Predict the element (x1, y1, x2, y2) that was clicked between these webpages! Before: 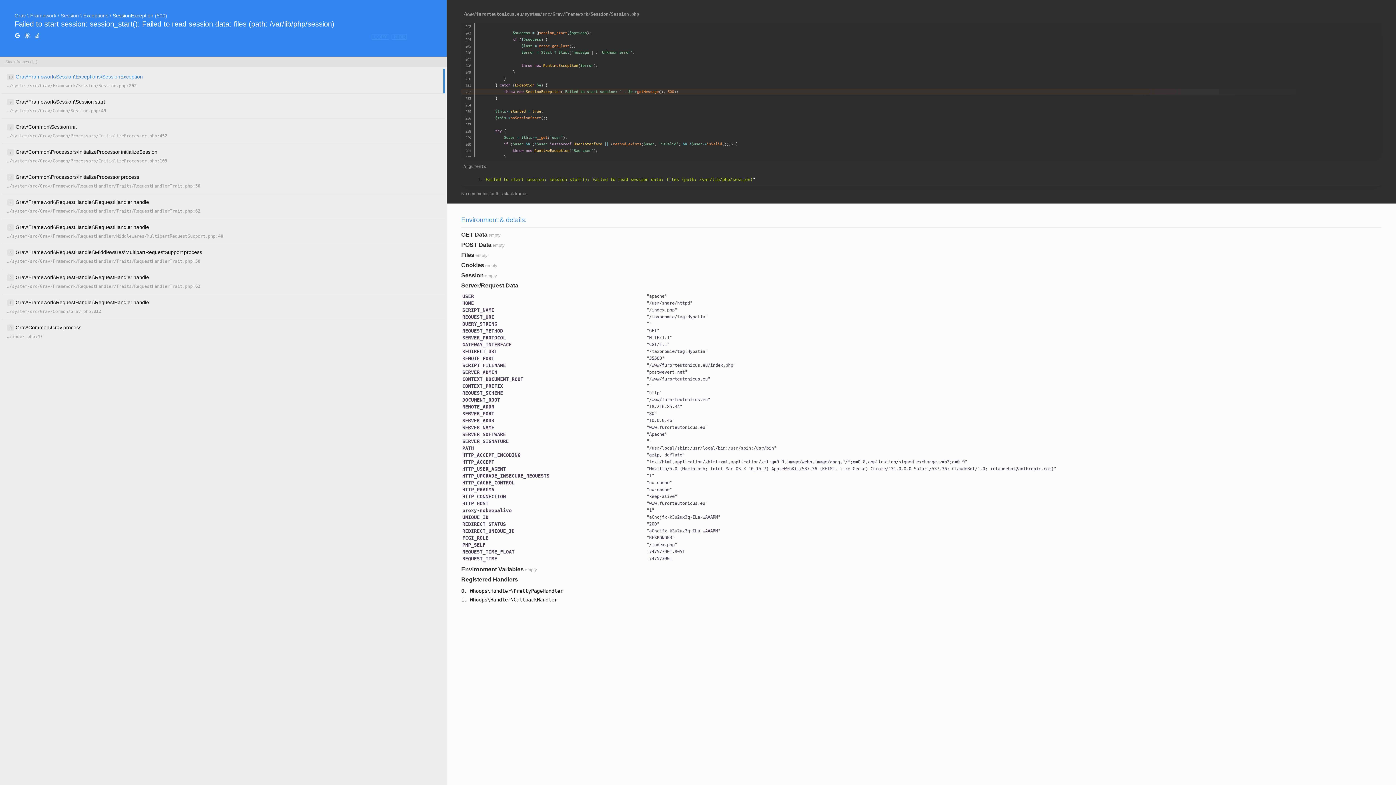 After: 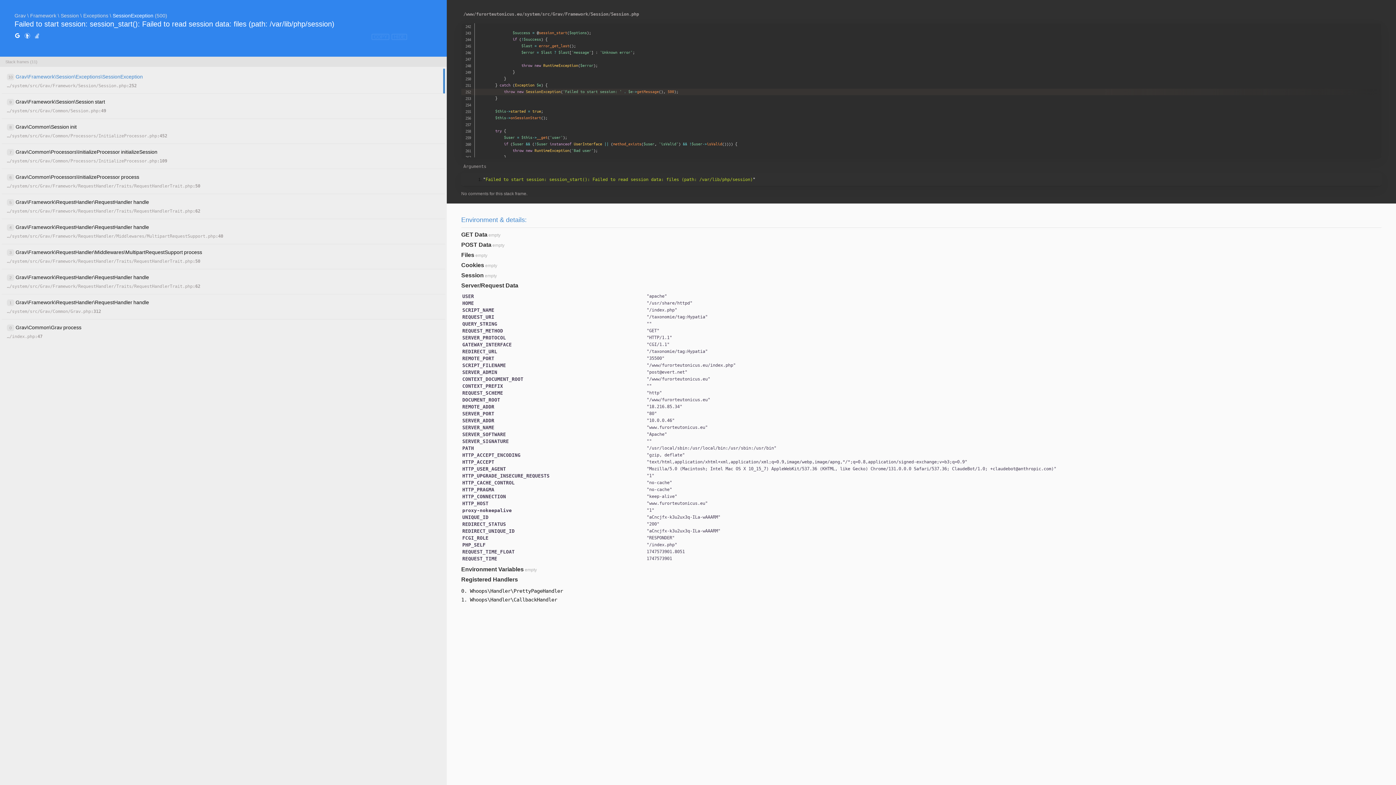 Action: bbox: (34, 32, 40, 40)